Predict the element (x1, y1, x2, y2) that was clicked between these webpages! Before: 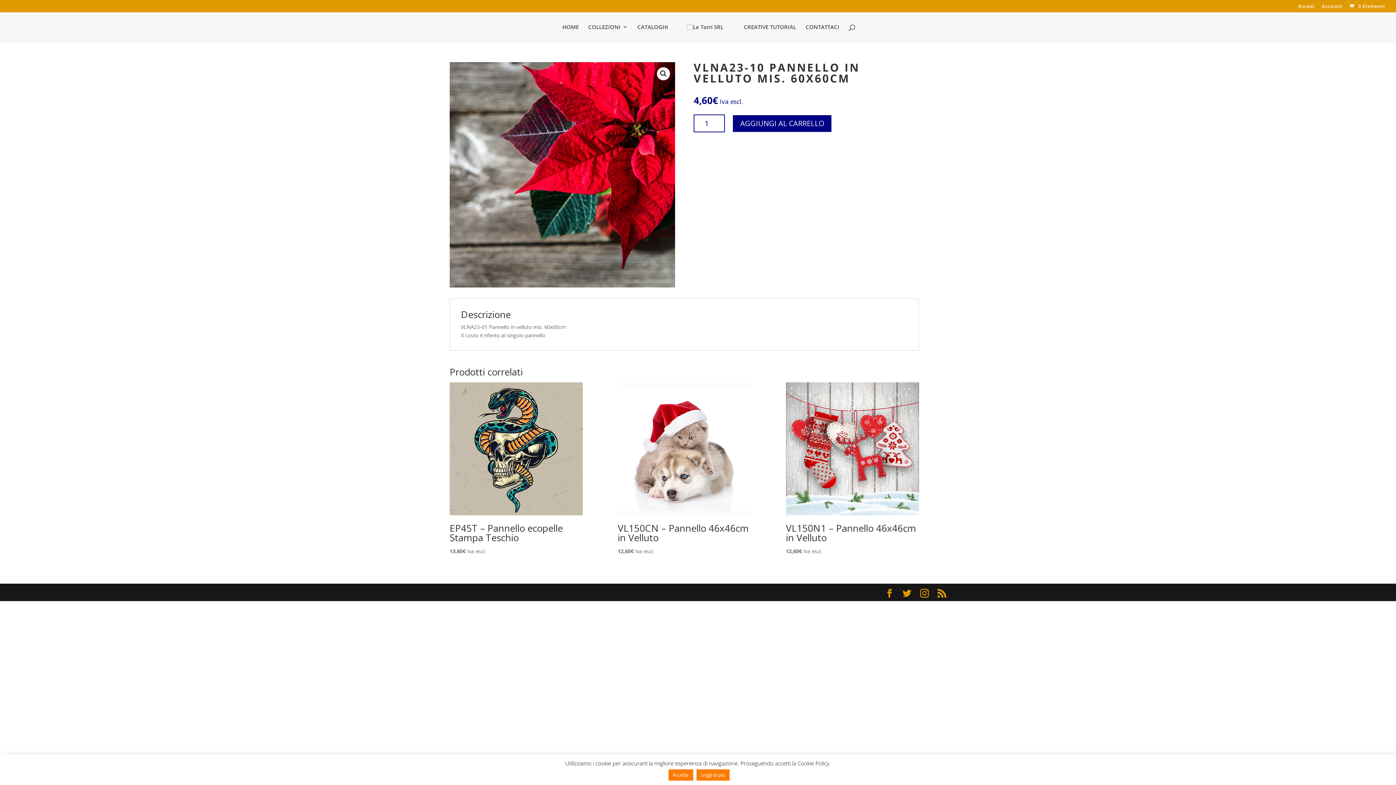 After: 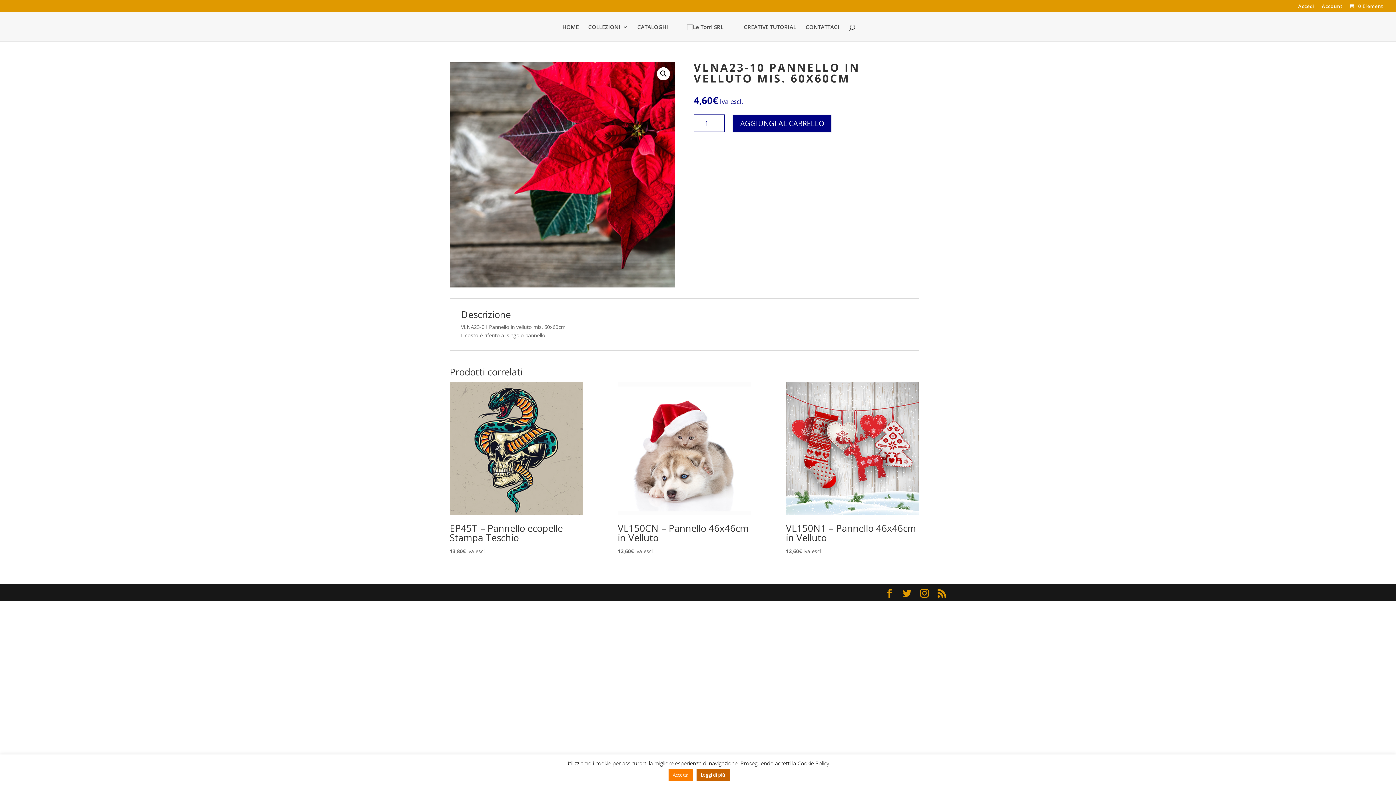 Action: bbox: (696, 769, 729, 781) label: Leggi di più